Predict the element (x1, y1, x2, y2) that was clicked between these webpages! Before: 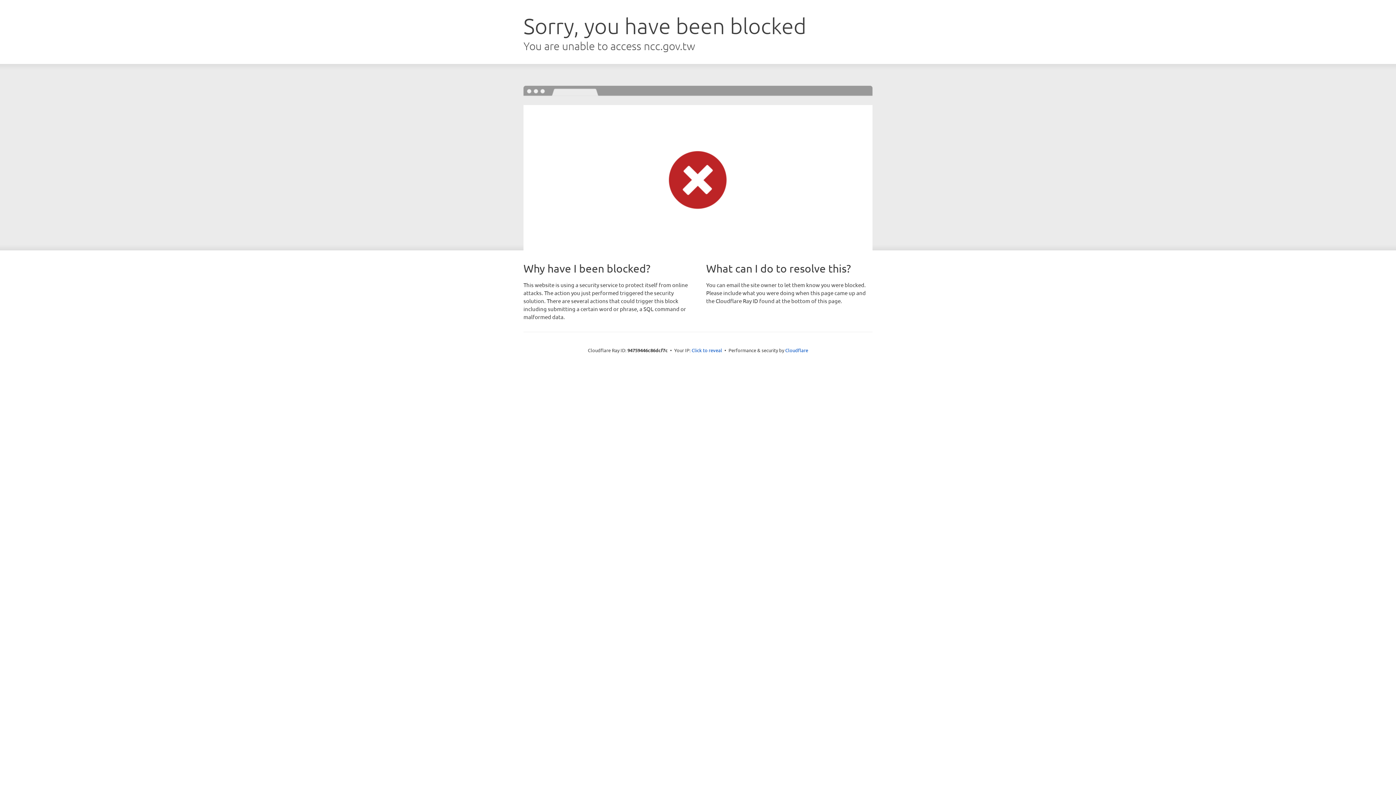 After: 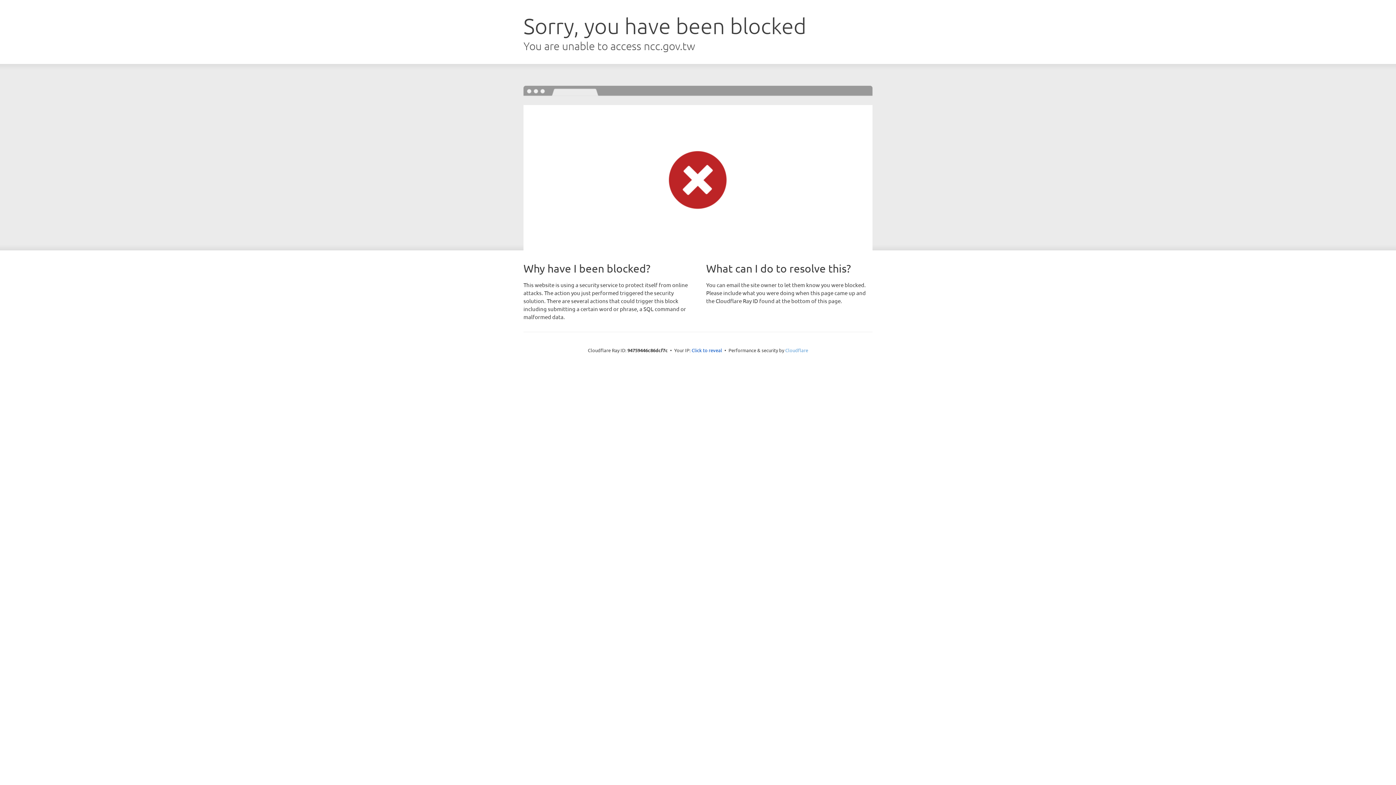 Action: bbox: (785, 347, 808, 353) label: Cloudflare